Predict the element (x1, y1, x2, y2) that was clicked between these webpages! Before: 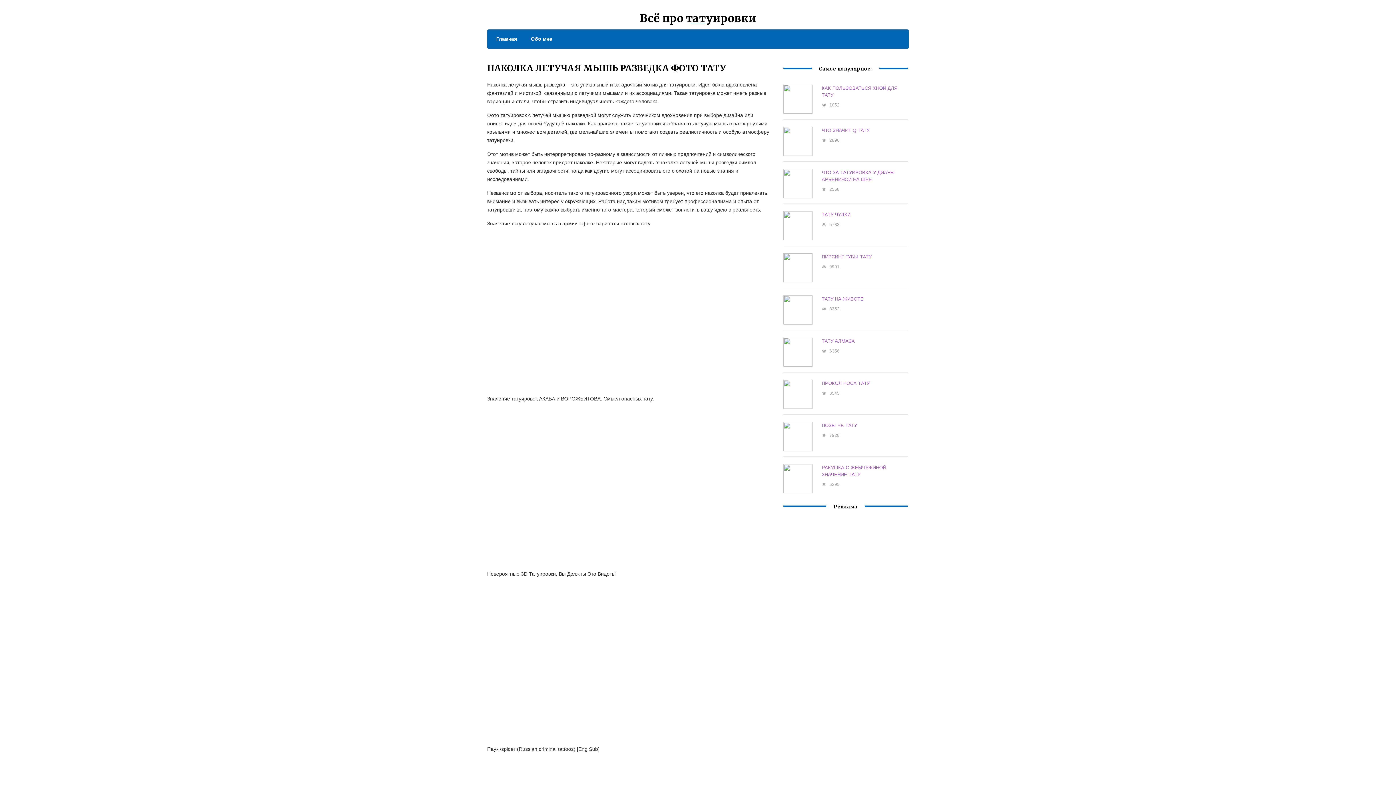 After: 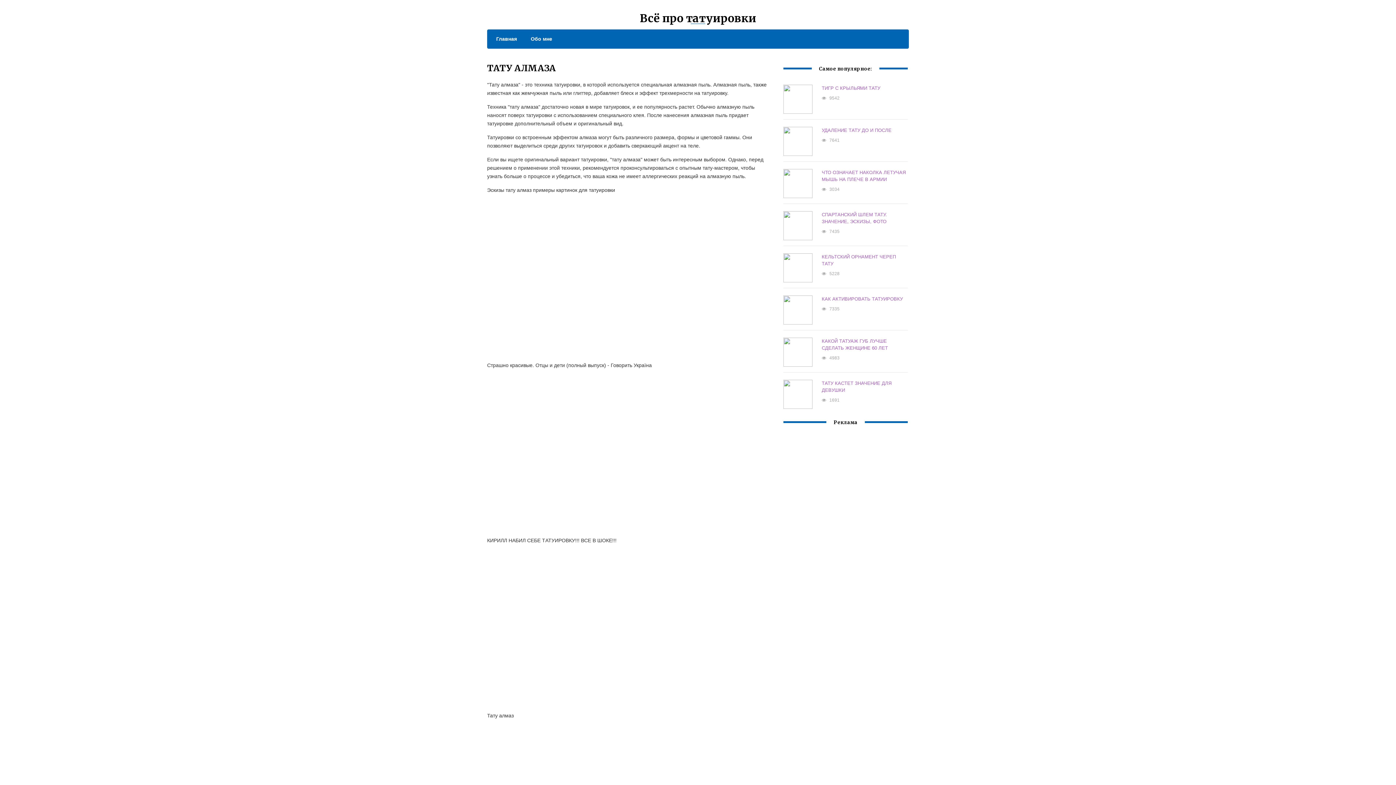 Action: bbox: (821, 338, 855, 344) label: ТАТУ АЛМАЗА